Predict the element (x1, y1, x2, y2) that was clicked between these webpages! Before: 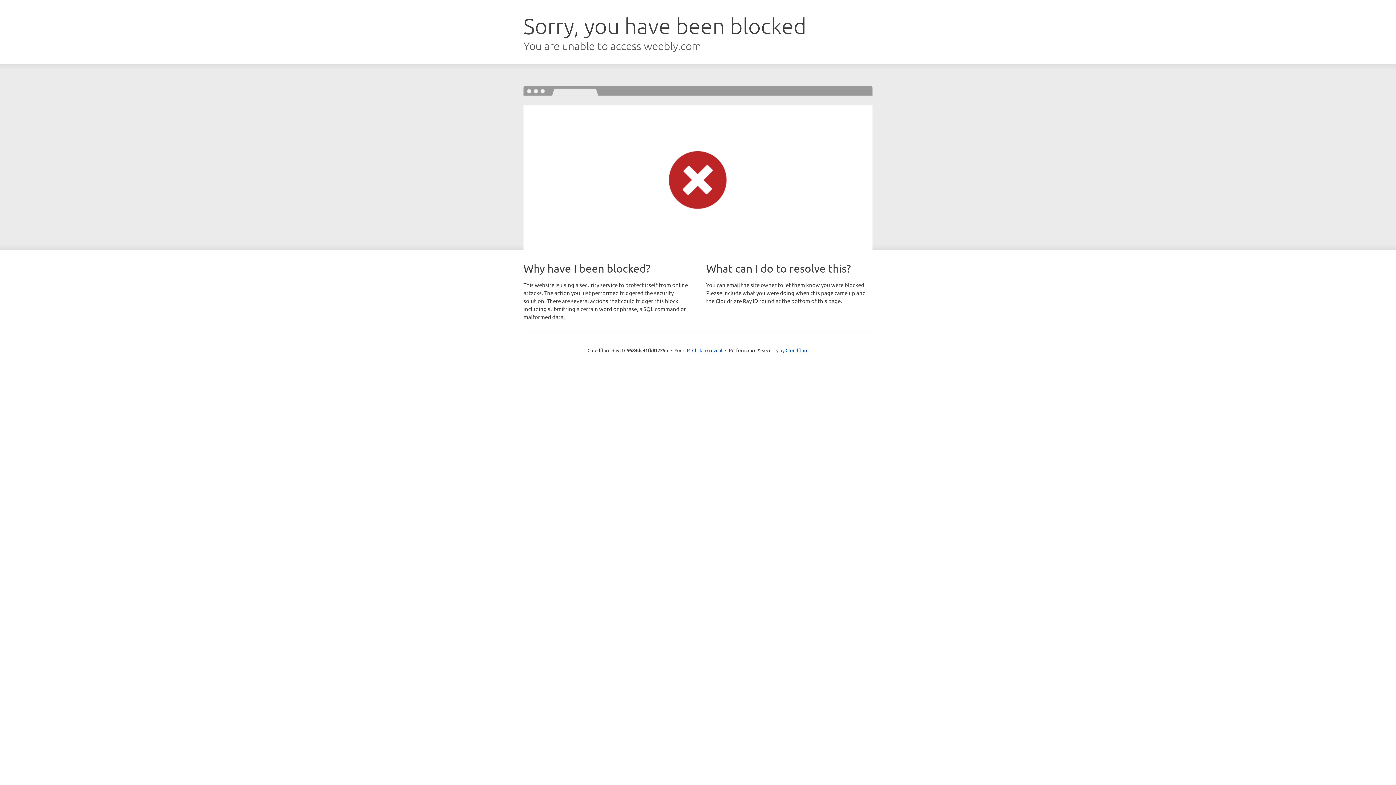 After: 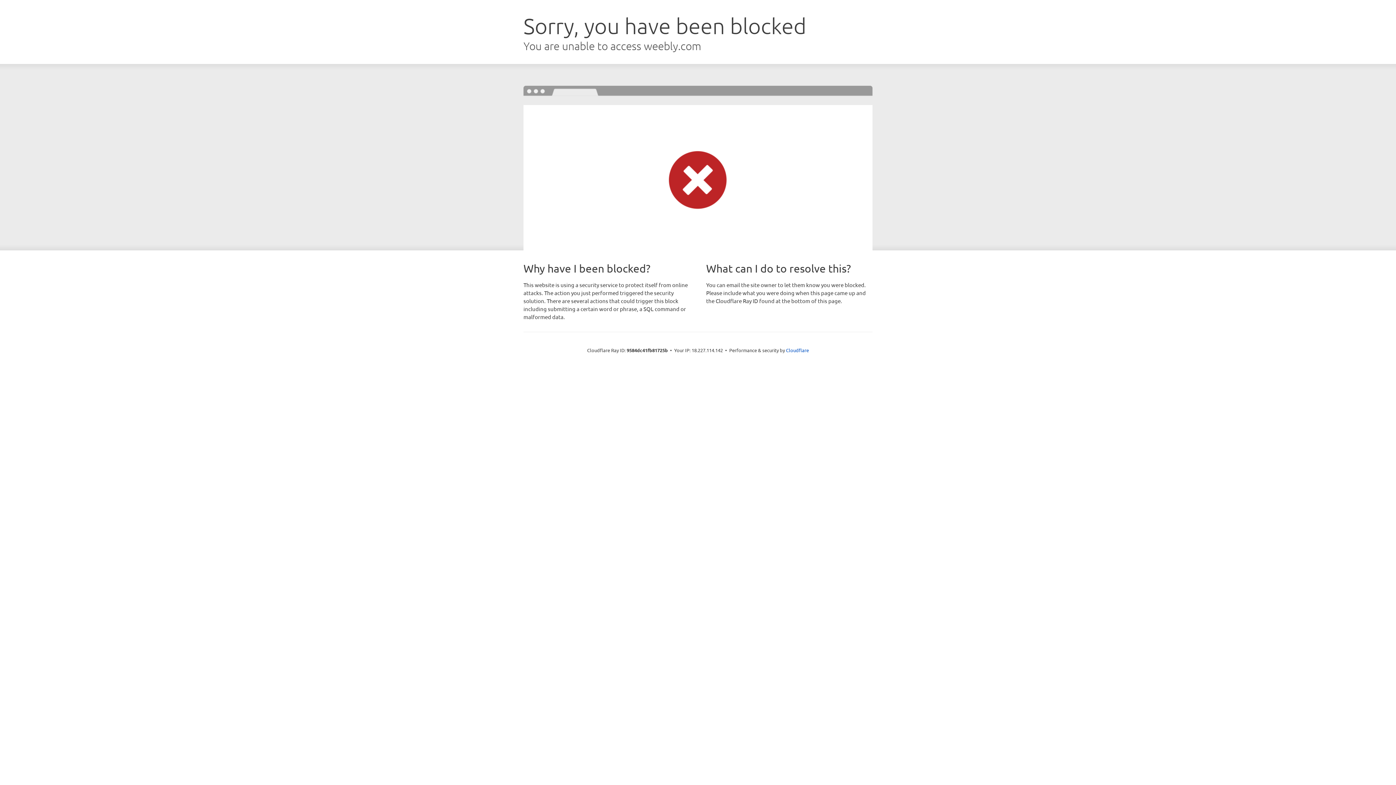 Action: bbox: (692, 346, 722, 353) label: Click to reveal